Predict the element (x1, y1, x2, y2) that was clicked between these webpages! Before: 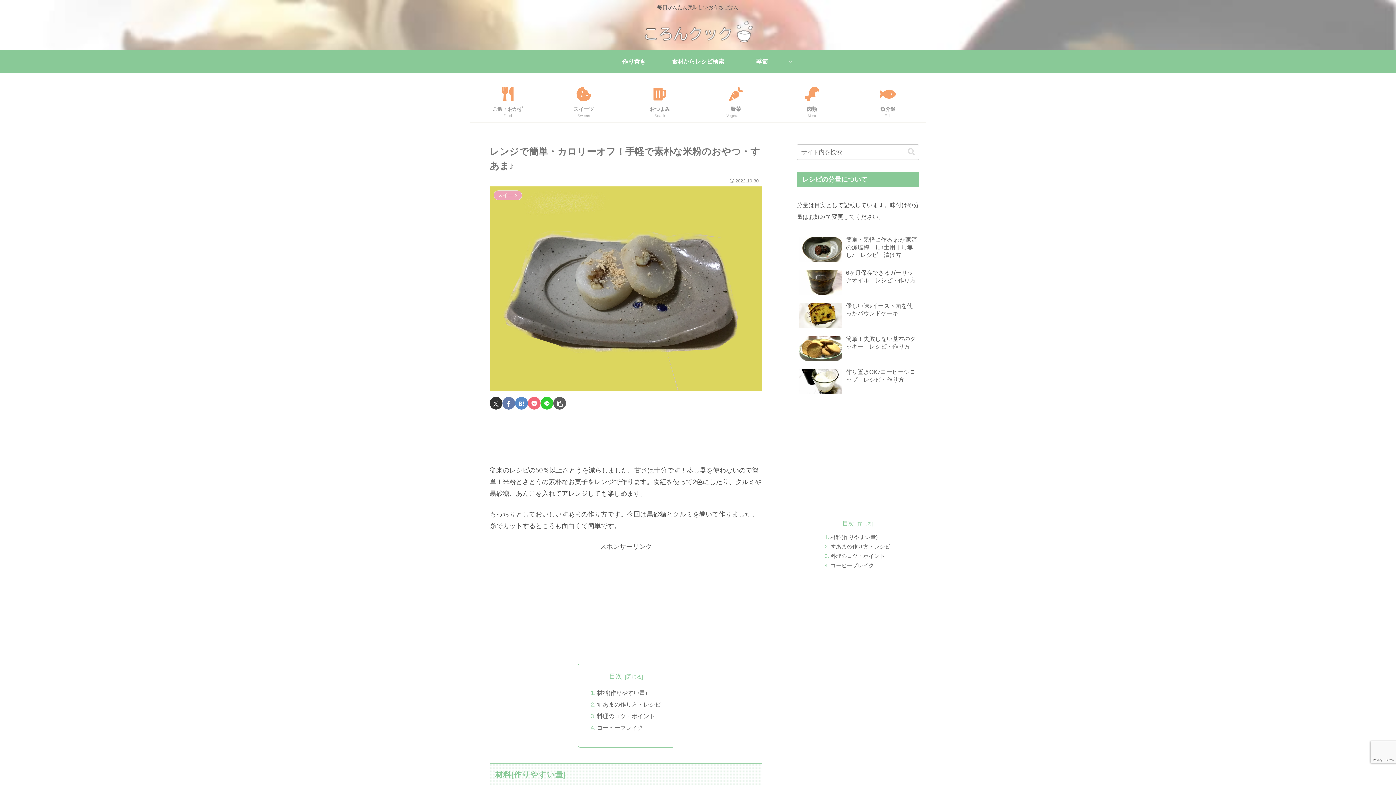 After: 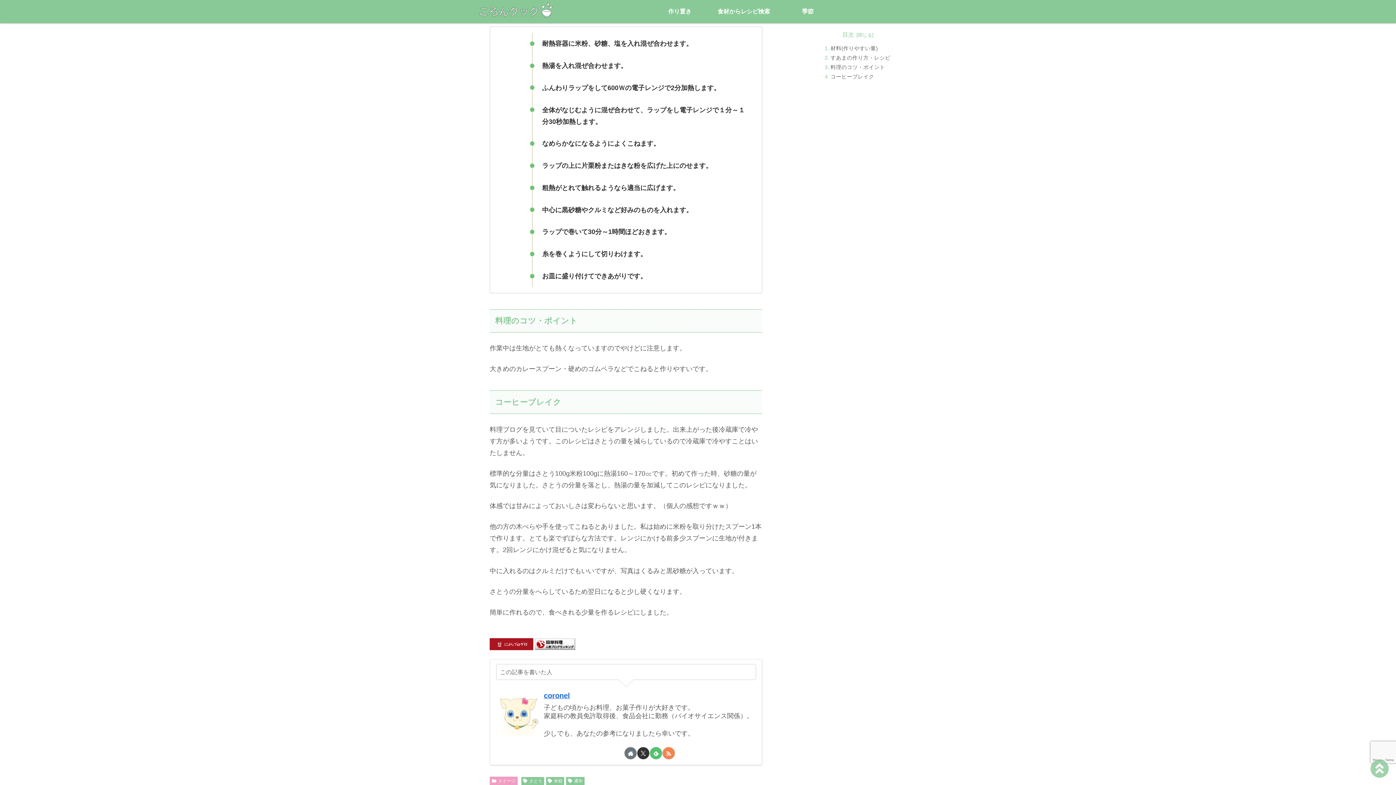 Action: label: すあまの作り方・レシピ bbox: (597, 701, 661, 707)